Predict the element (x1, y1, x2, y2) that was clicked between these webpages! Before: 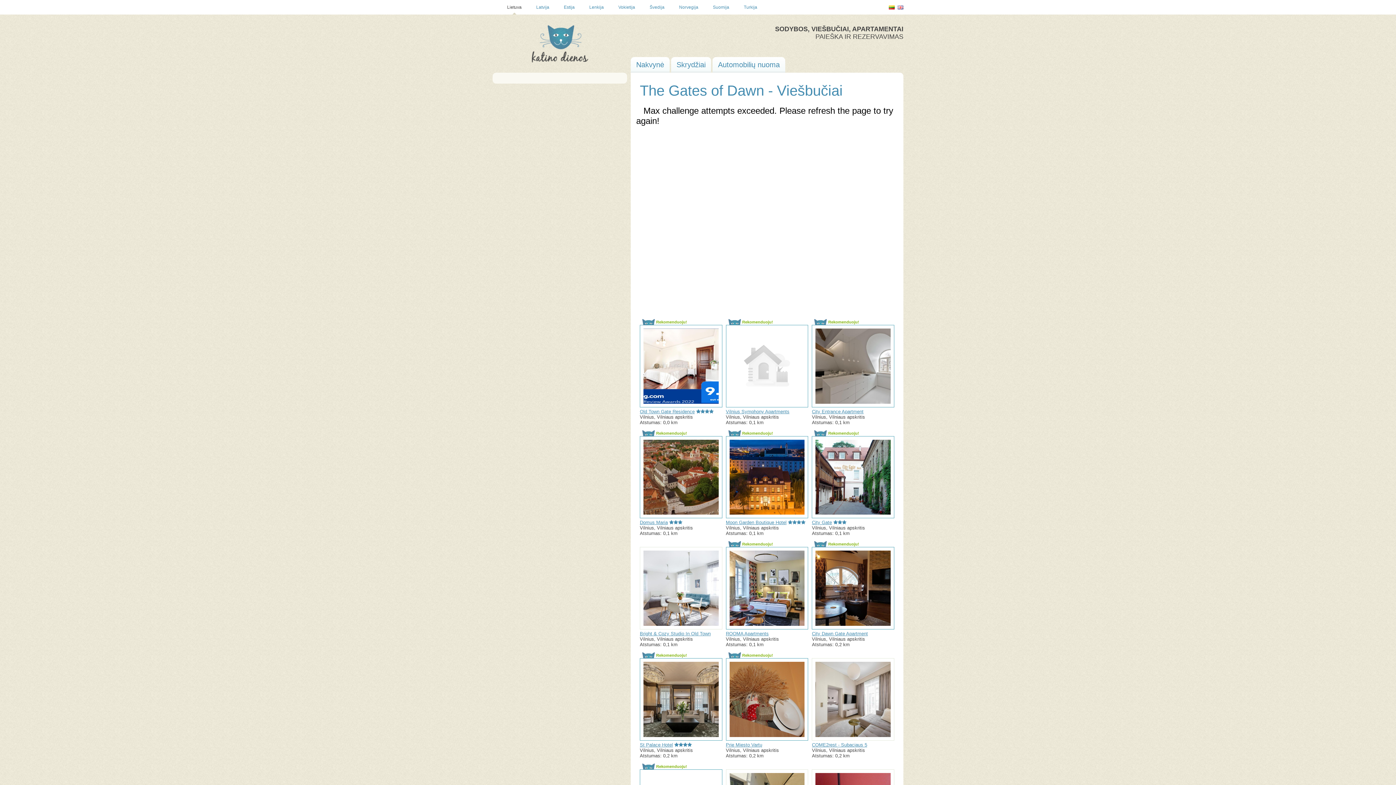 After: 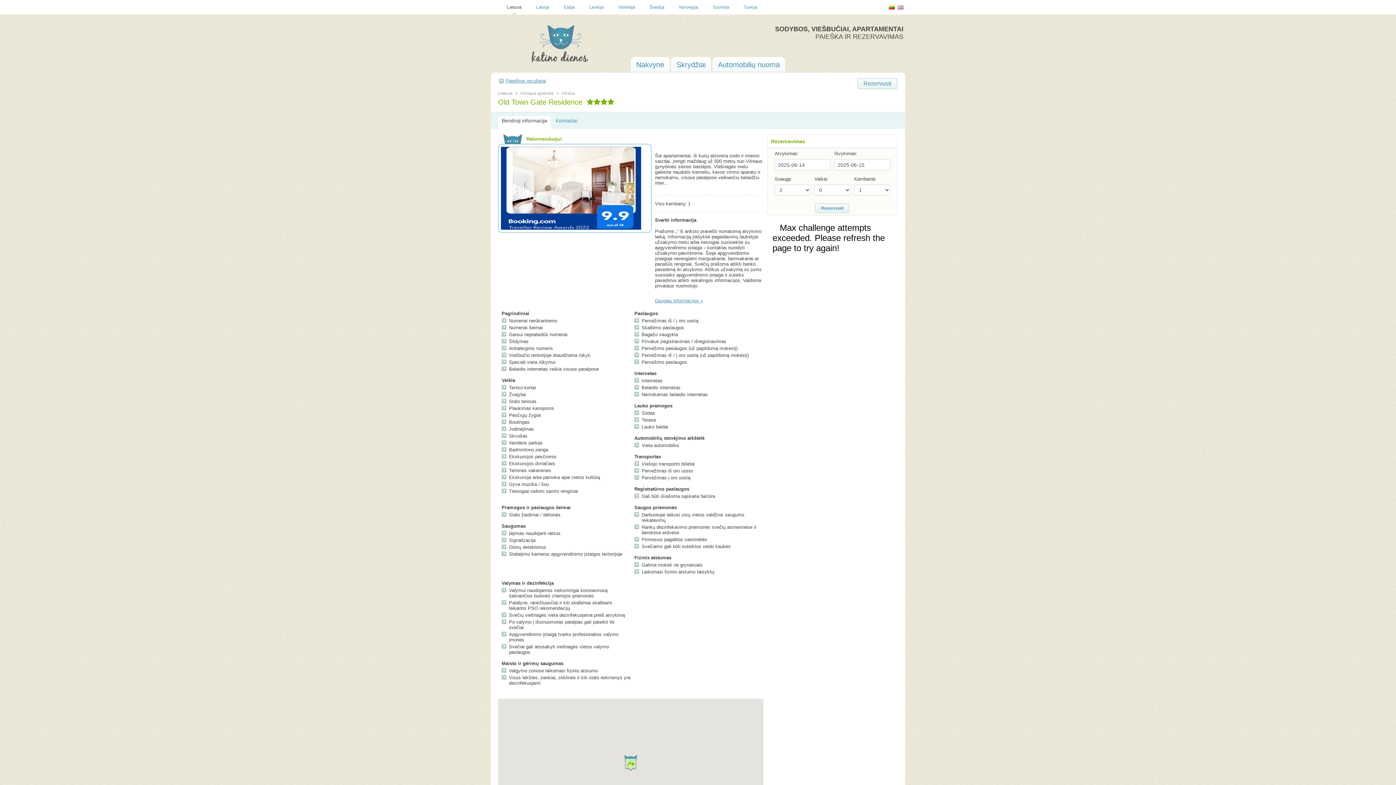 Action: bbox: (640, 363, 722, 368)